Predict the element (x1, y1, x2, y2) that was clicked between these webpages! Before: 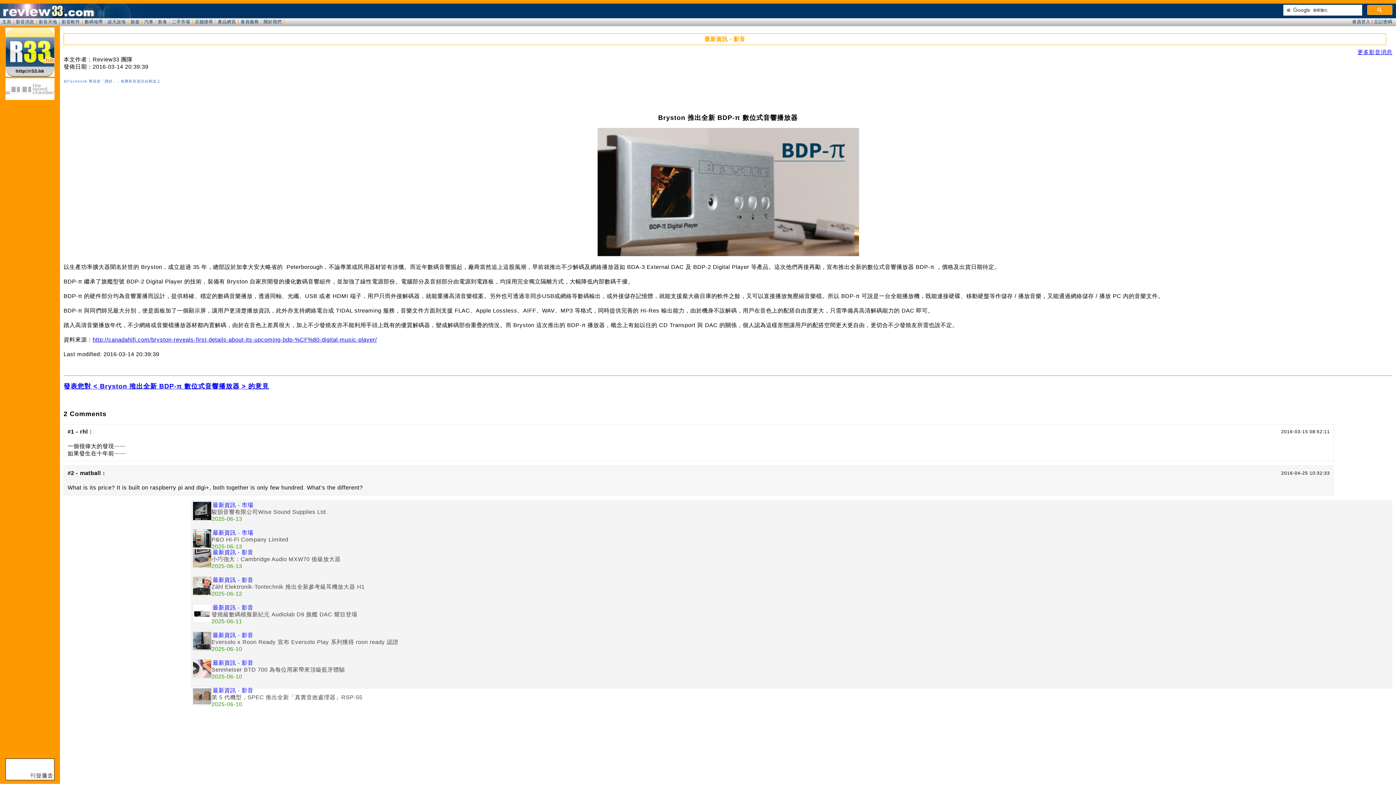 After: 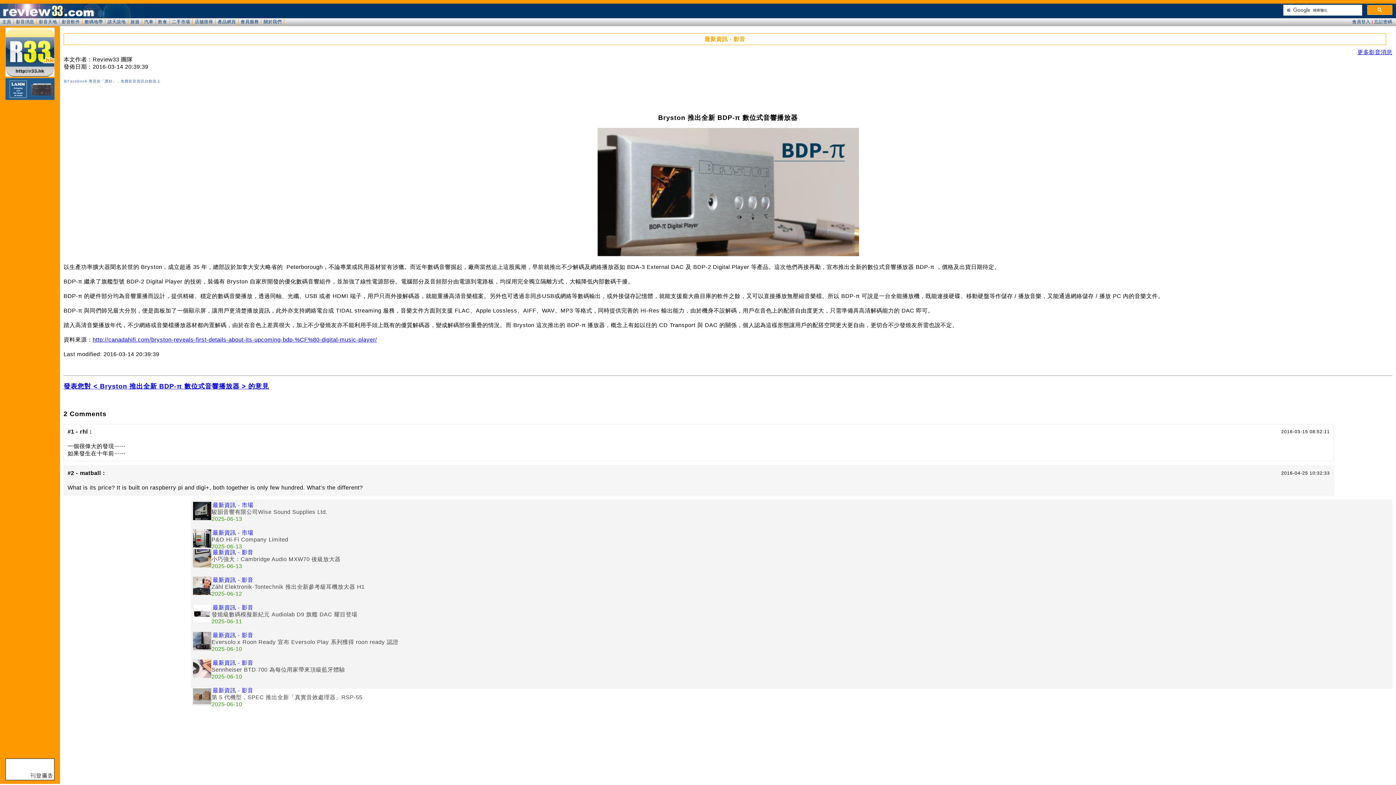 Action: bbox: (192, 529, 1390, 550) label: 最新資訊 - 市場
P&O Hi-Fi Company Limited
2025-06-13